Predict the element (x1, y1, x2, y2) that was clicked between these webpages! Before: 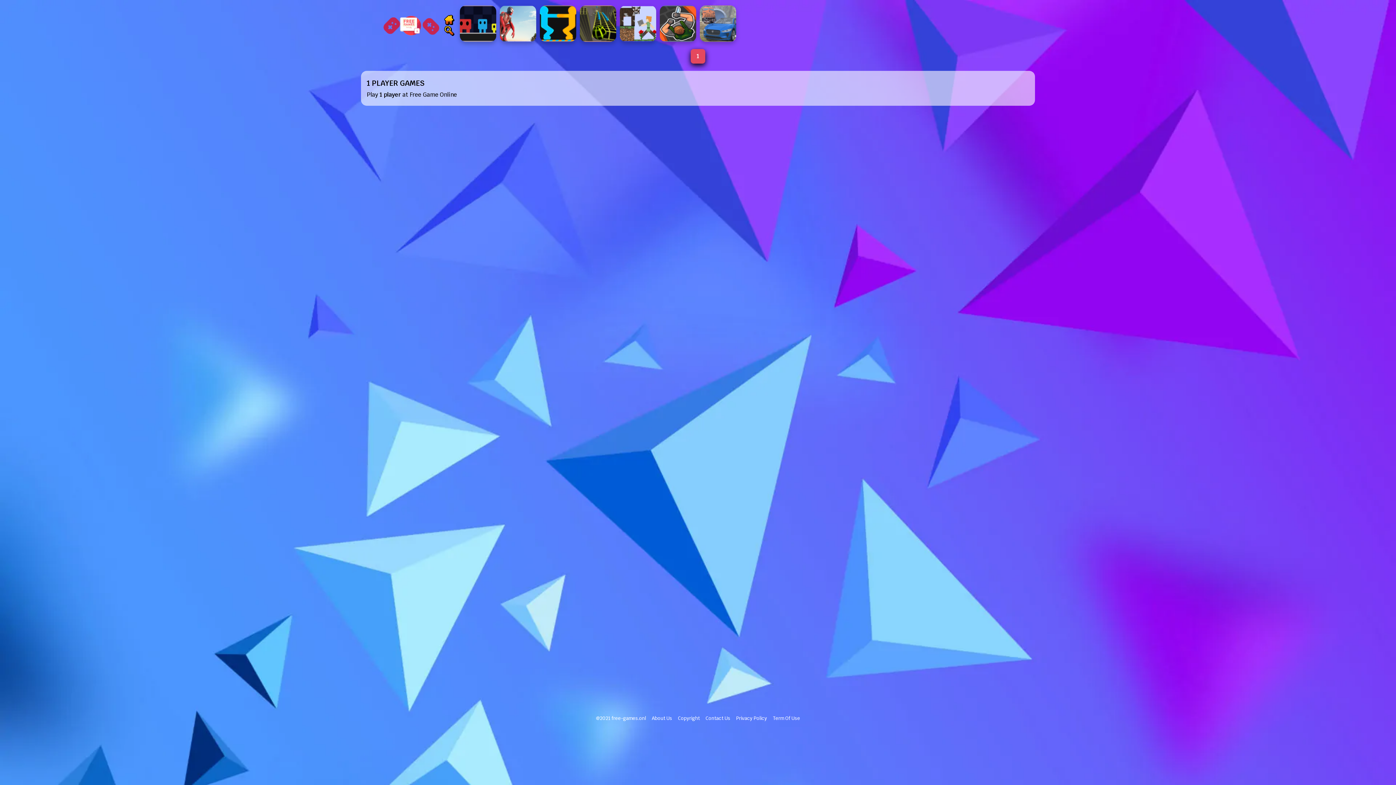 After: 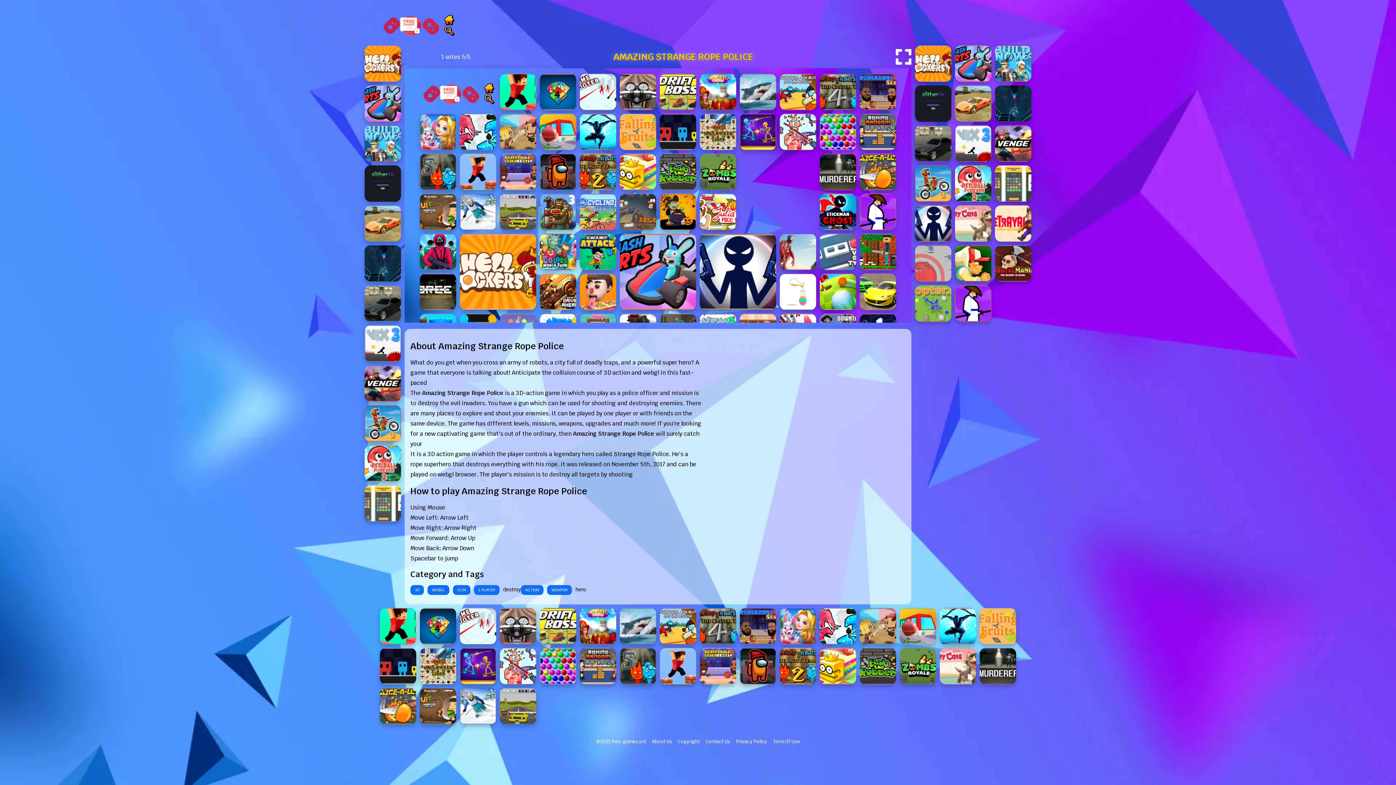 Action: bbox: (500, 5, 536, 41)